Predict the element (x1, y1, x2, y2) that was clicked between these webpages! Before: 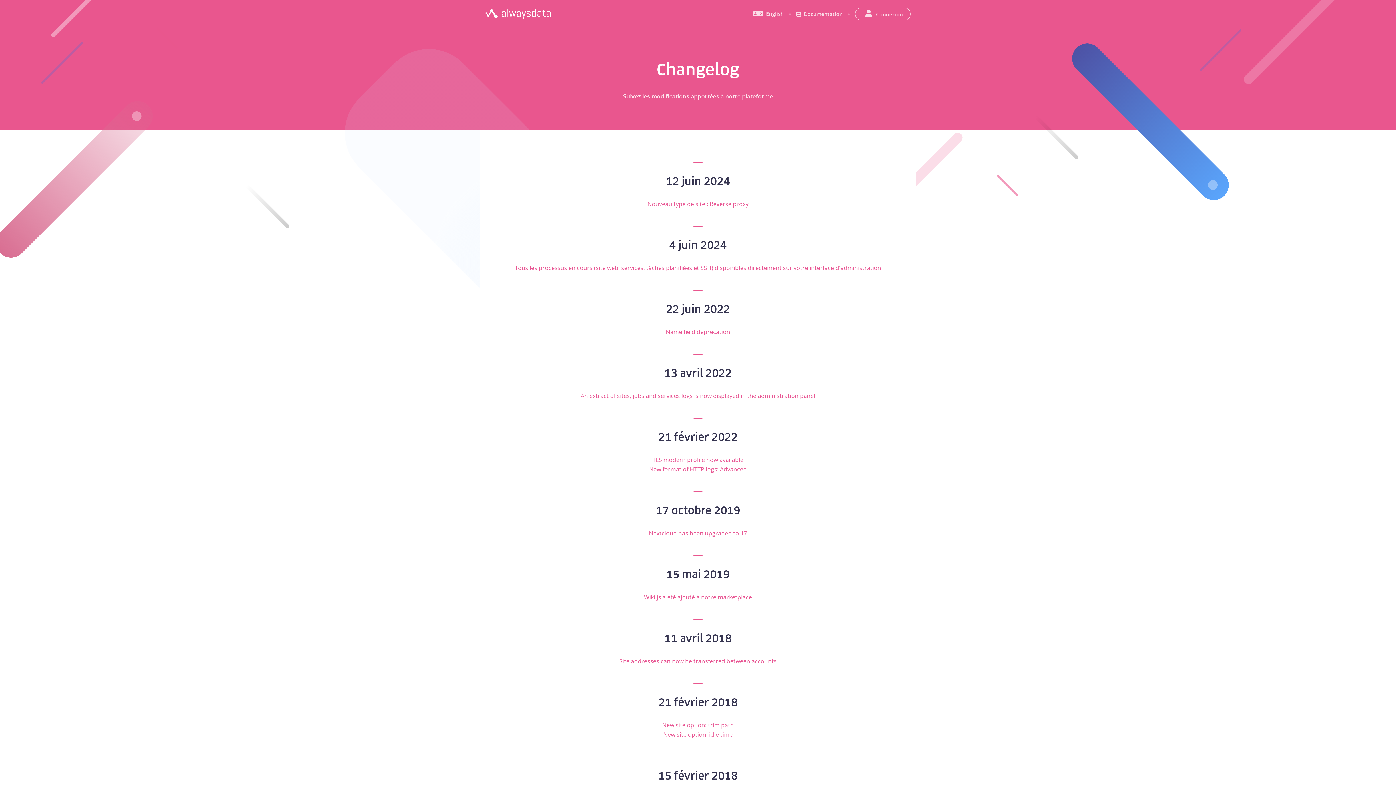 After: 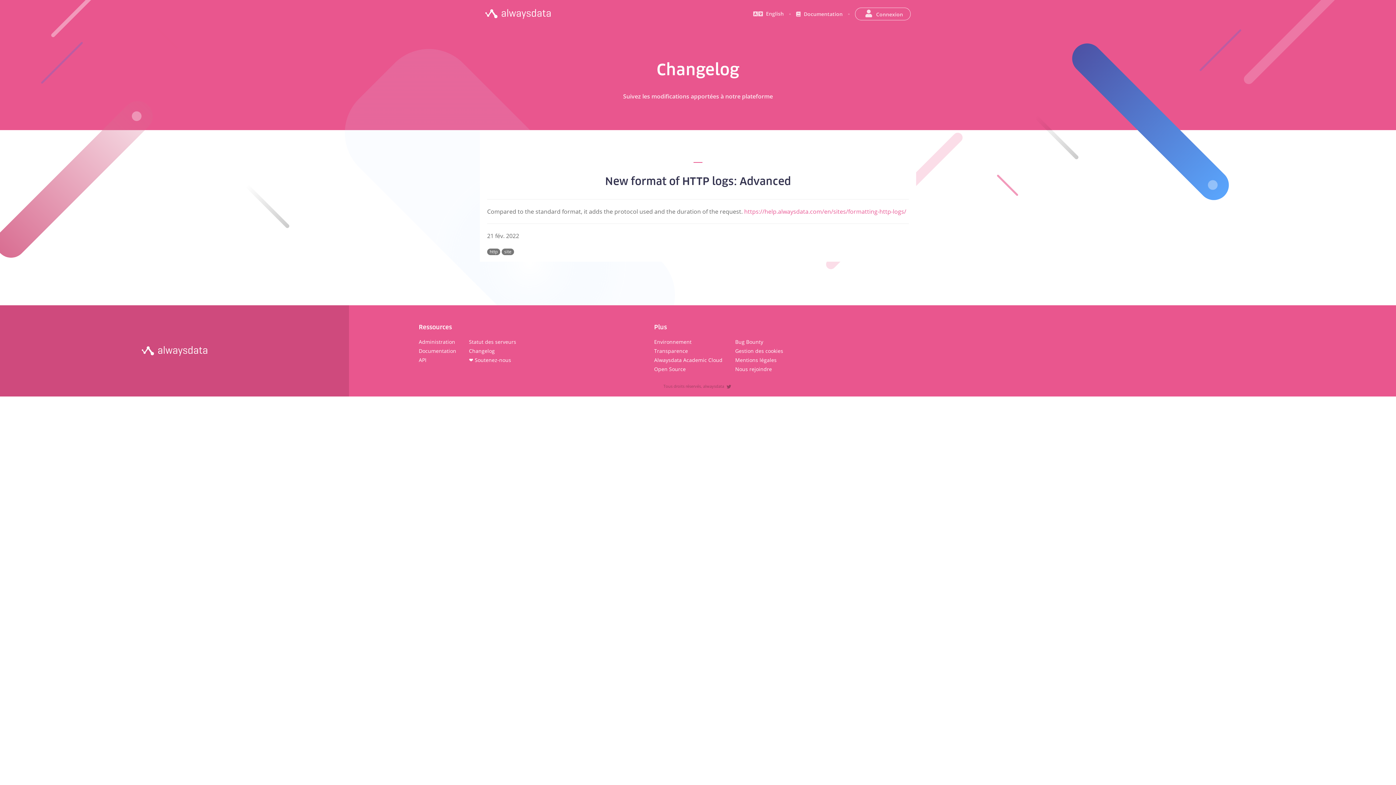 Action: label: New format of HTTP logs: Advanced bbox: (649, 465, 747, 473)